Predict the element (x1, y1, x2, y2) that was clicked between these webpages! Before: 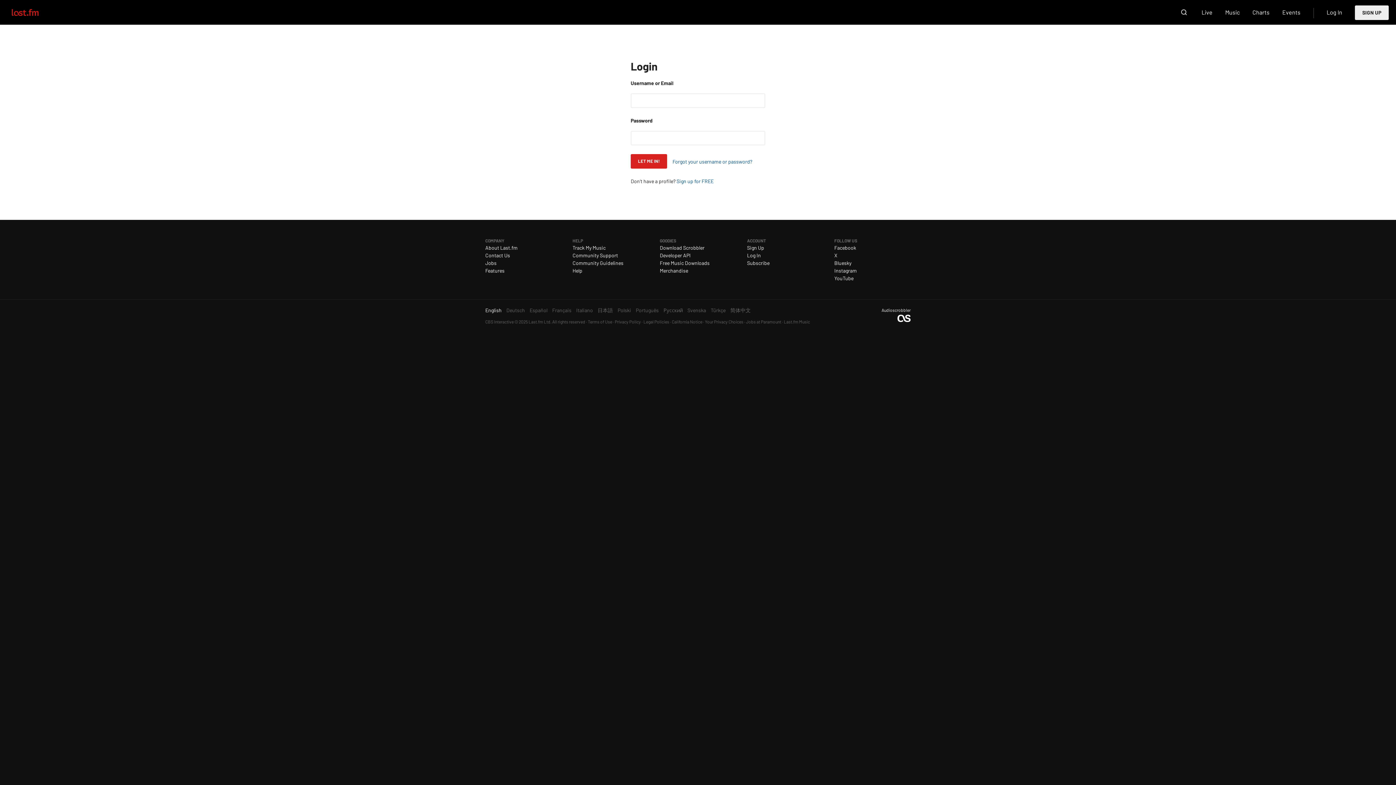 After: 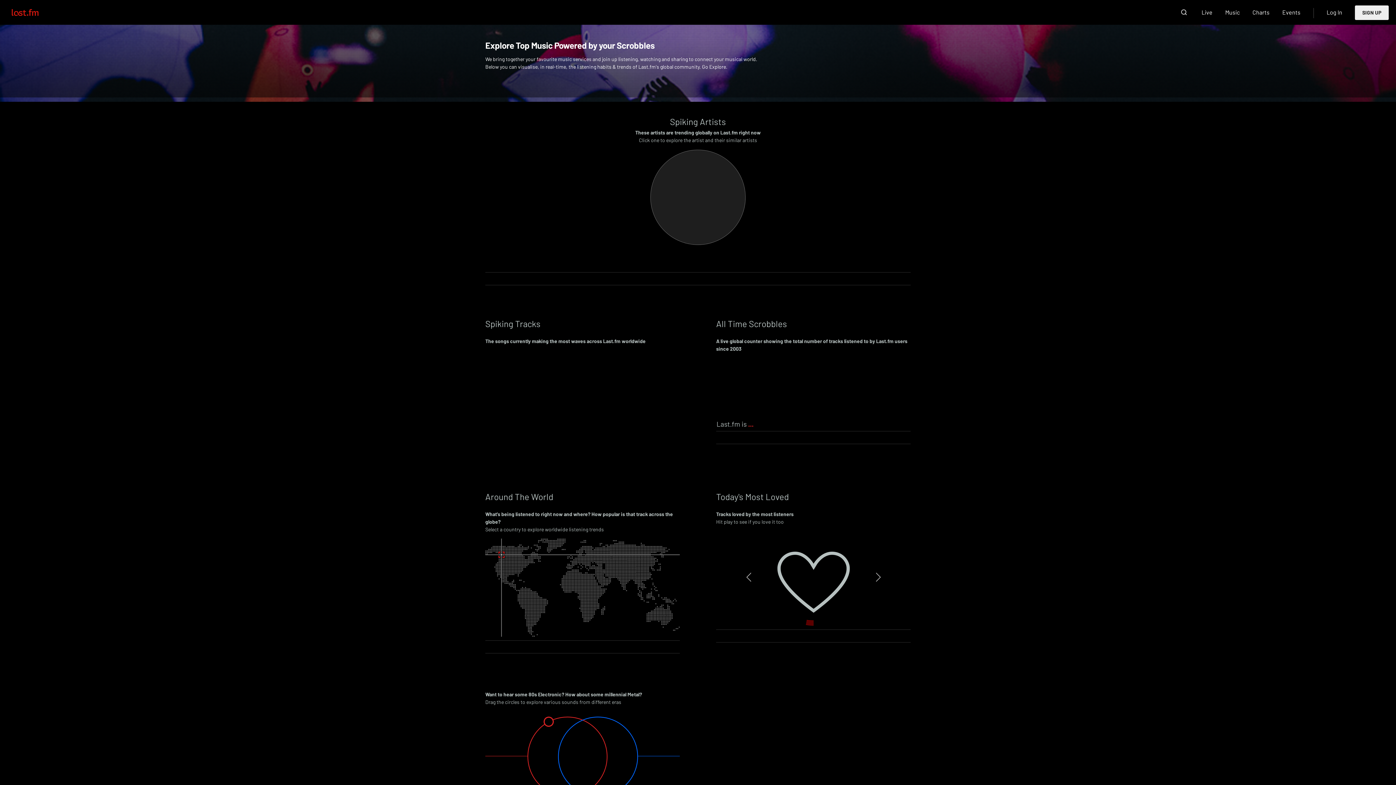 Action: label: Last.fm Music bbox: (784, 319, 810, 324)